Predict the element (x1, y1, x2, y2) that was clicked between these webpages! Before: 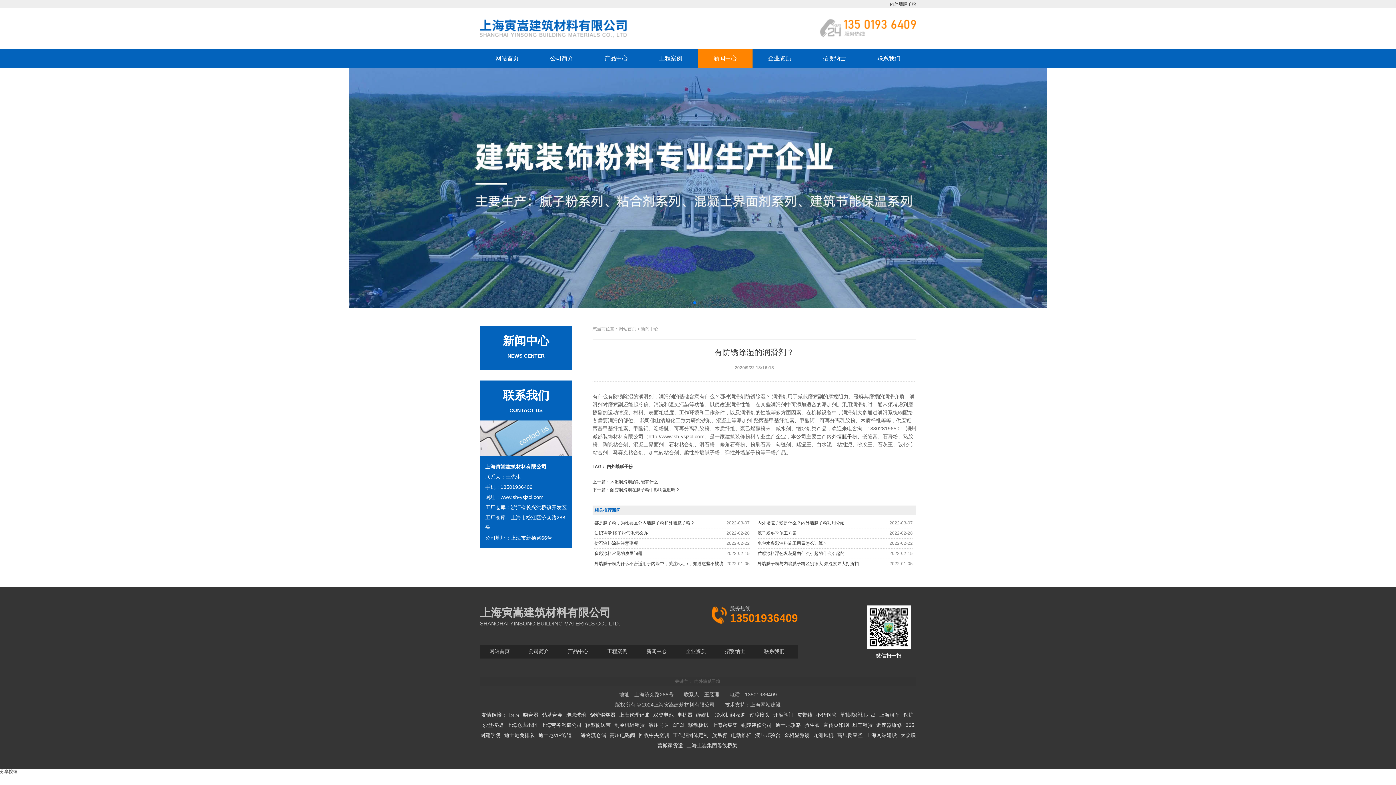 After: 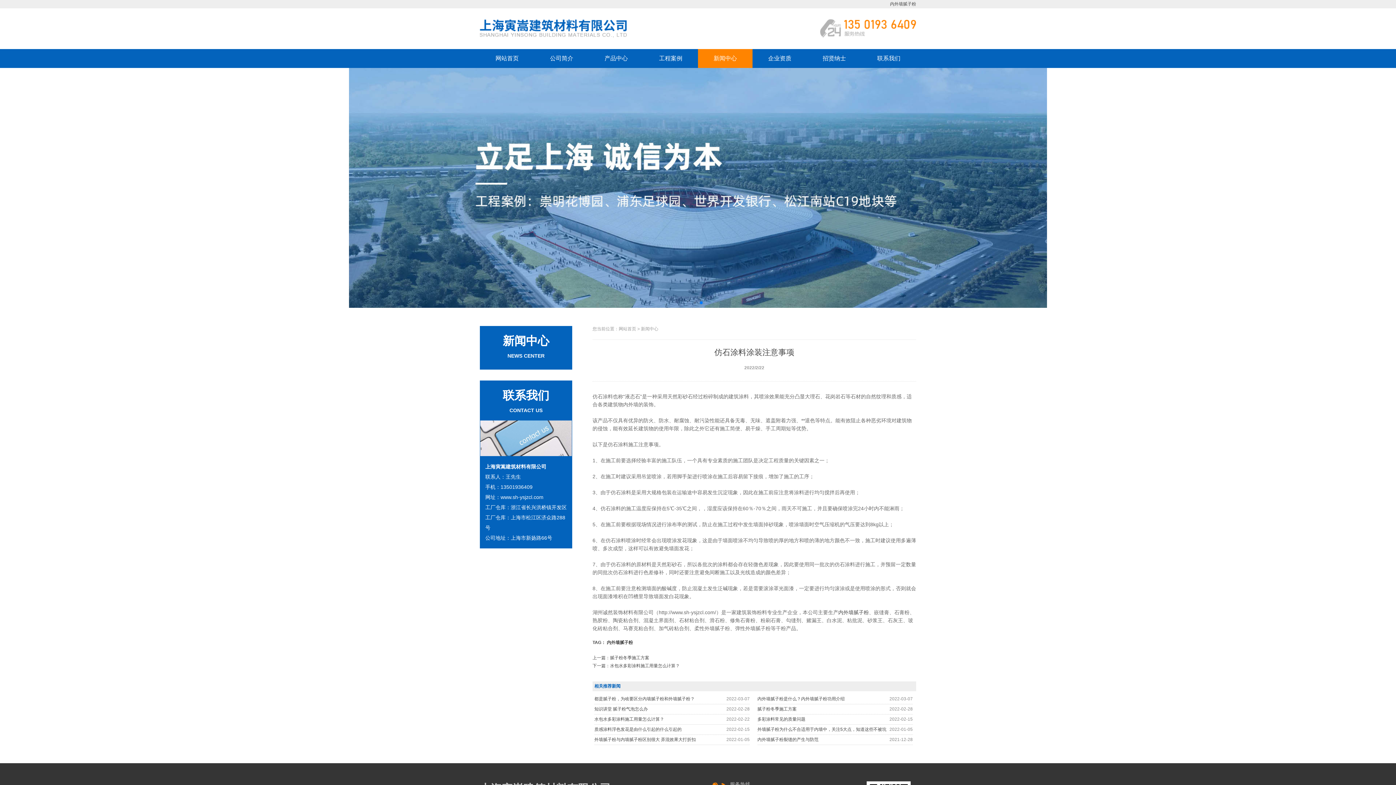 Action: label: 仿石涂料涂装注意事项 bbox: (594, 541, 638, 546)